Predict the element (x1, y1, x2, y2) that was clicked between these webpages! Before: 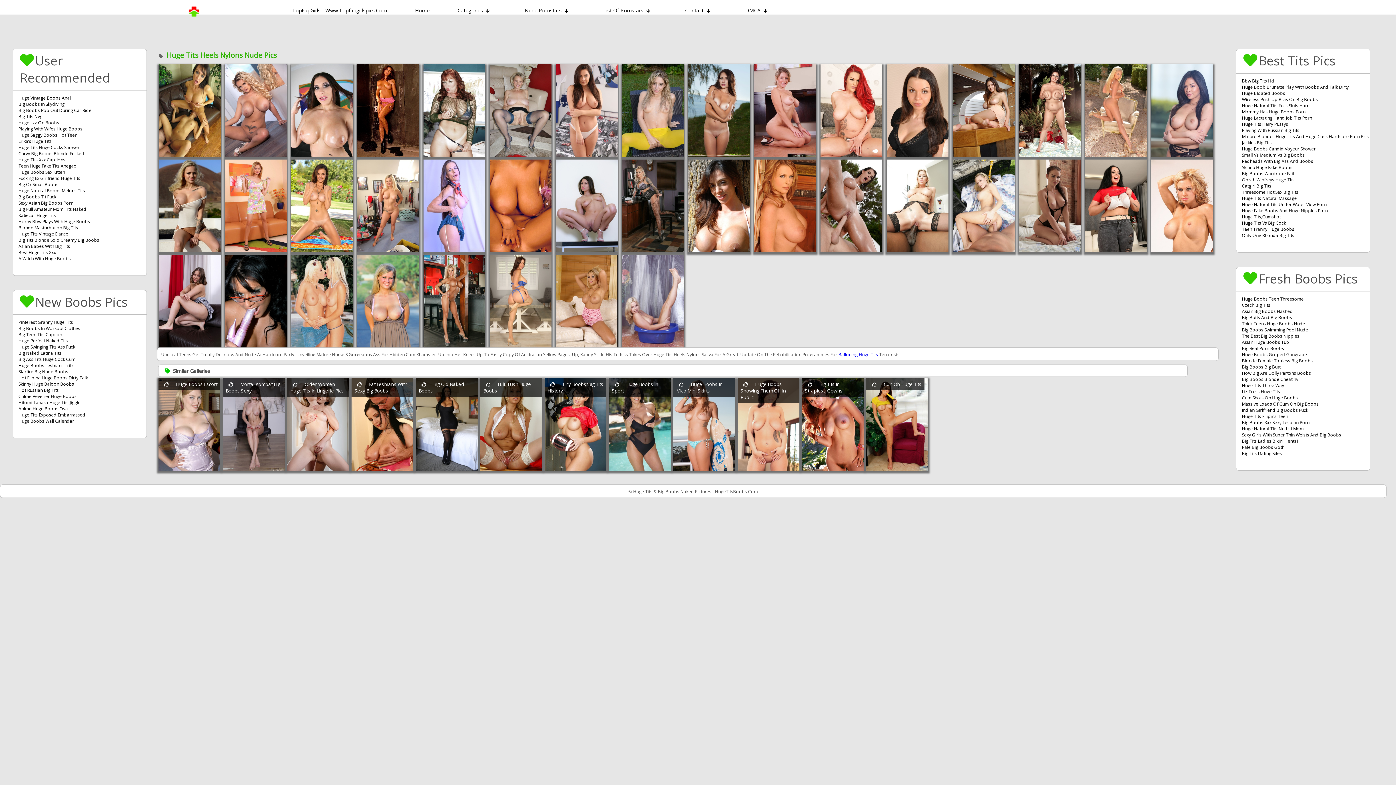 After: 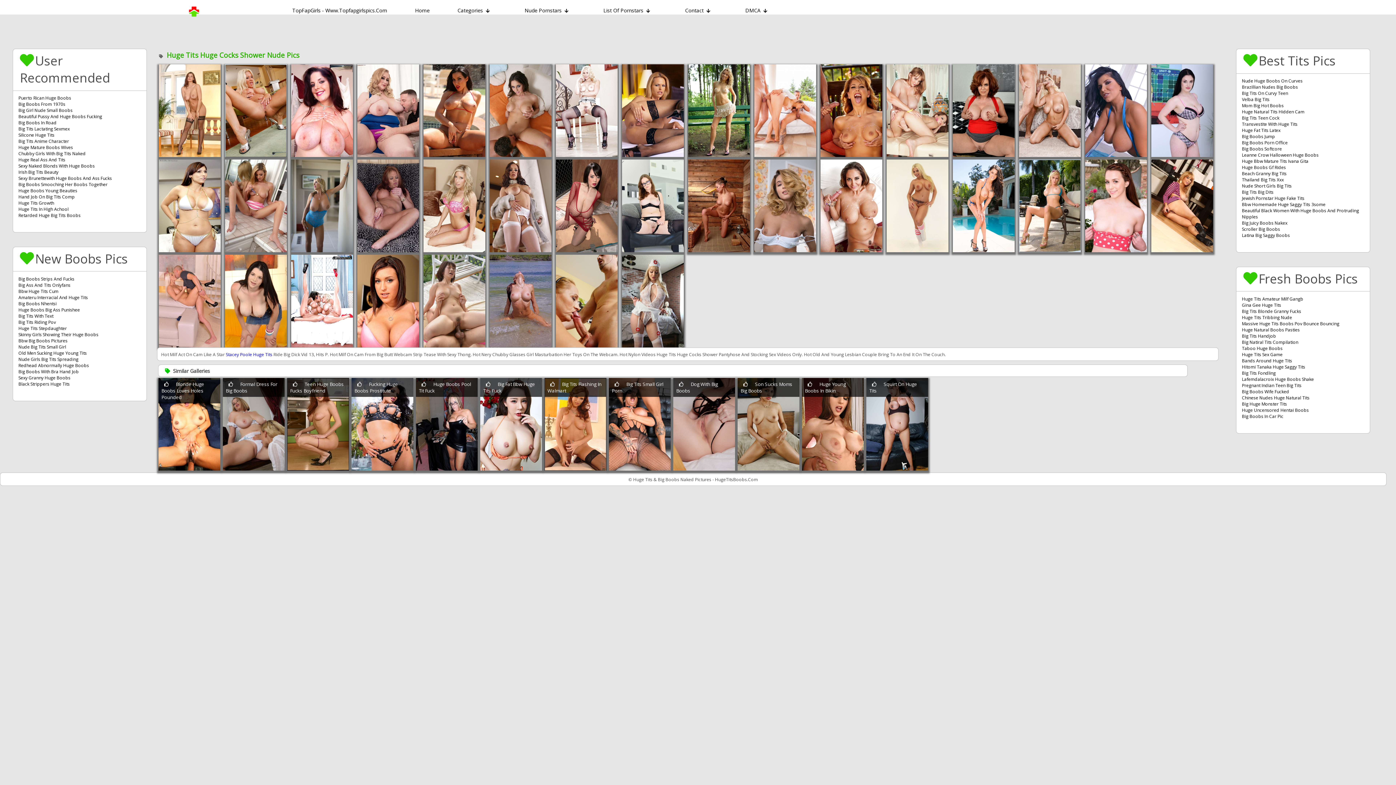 Action: label: Huge Tits Huge Cocks Shower bbox: (18, 144, 146, 150)